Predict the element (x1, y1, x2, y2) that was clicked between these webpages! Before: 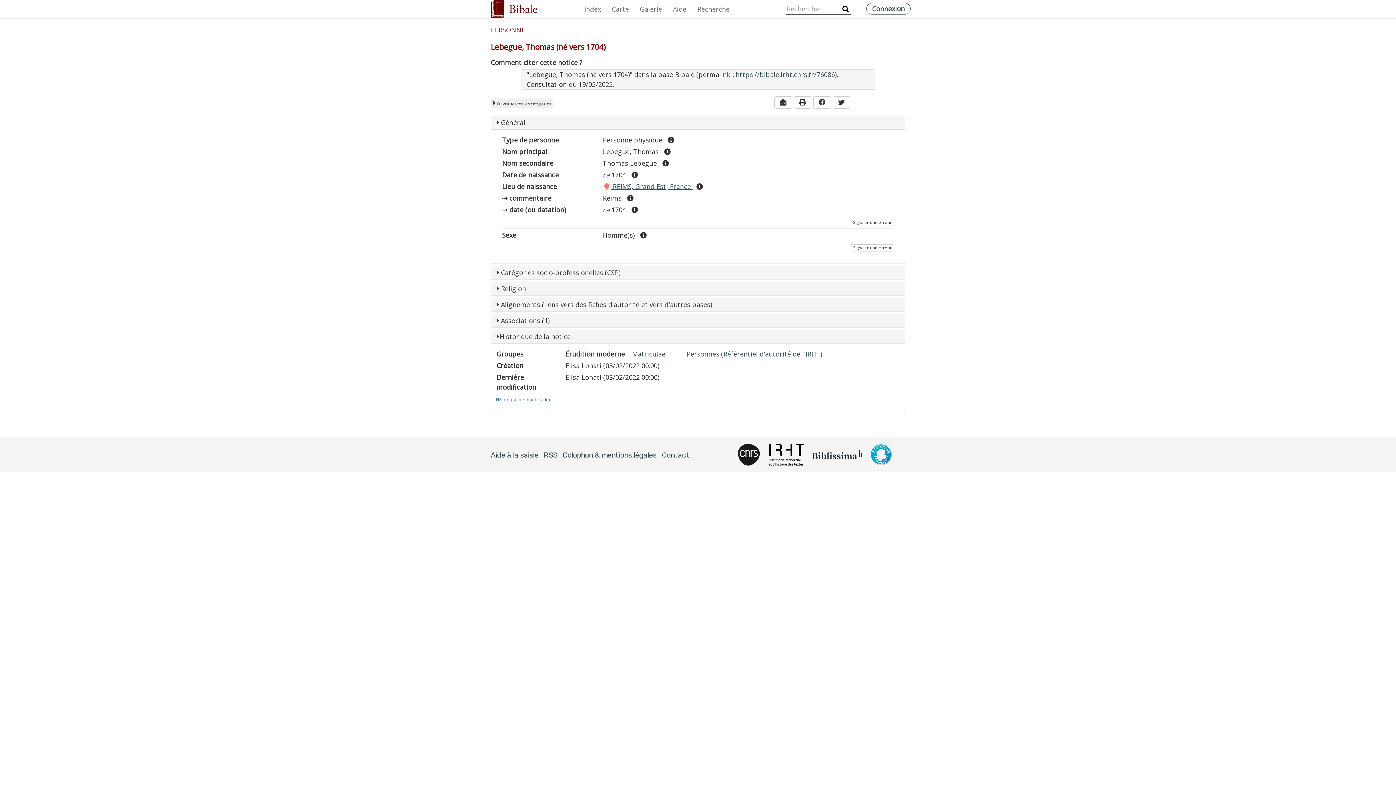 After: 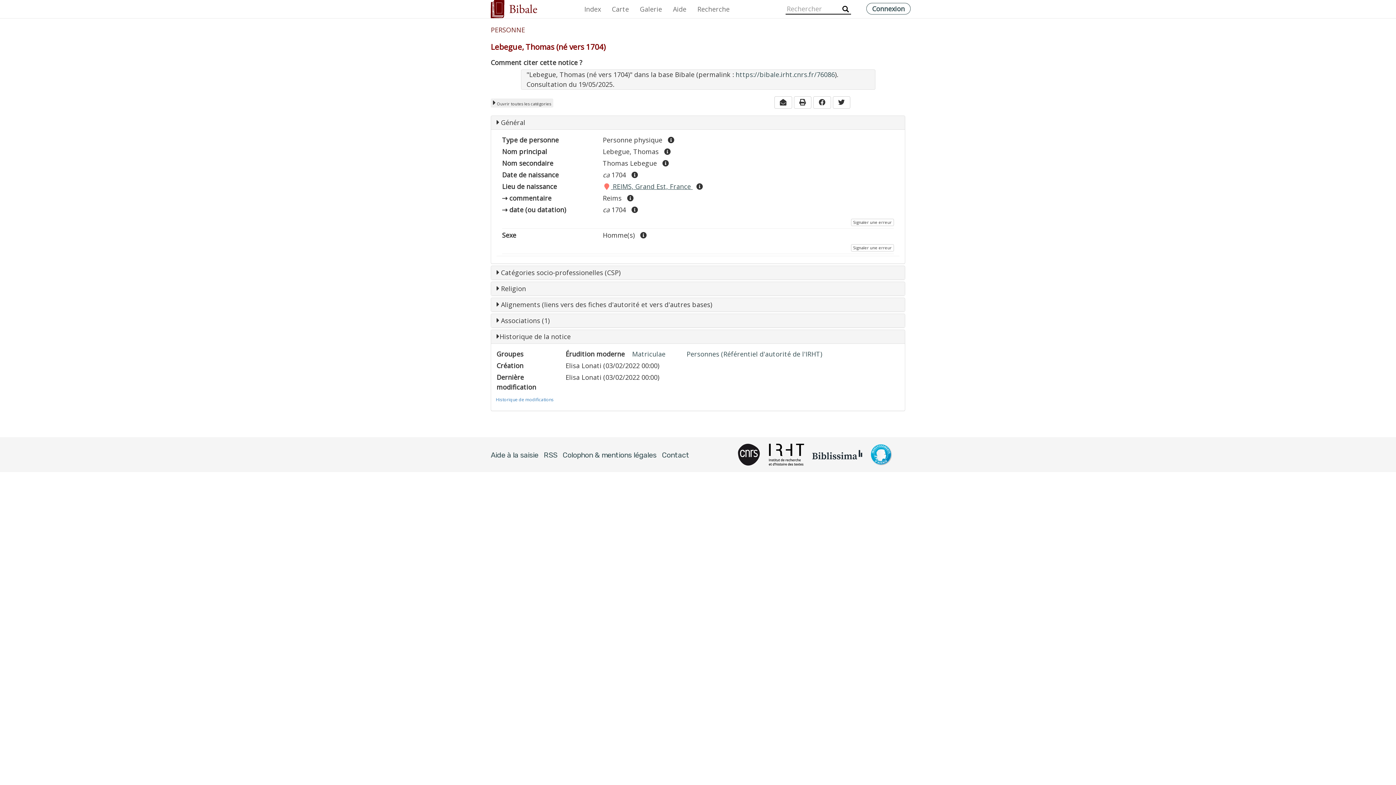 Action: bbox: (870, 449, 892, 458)